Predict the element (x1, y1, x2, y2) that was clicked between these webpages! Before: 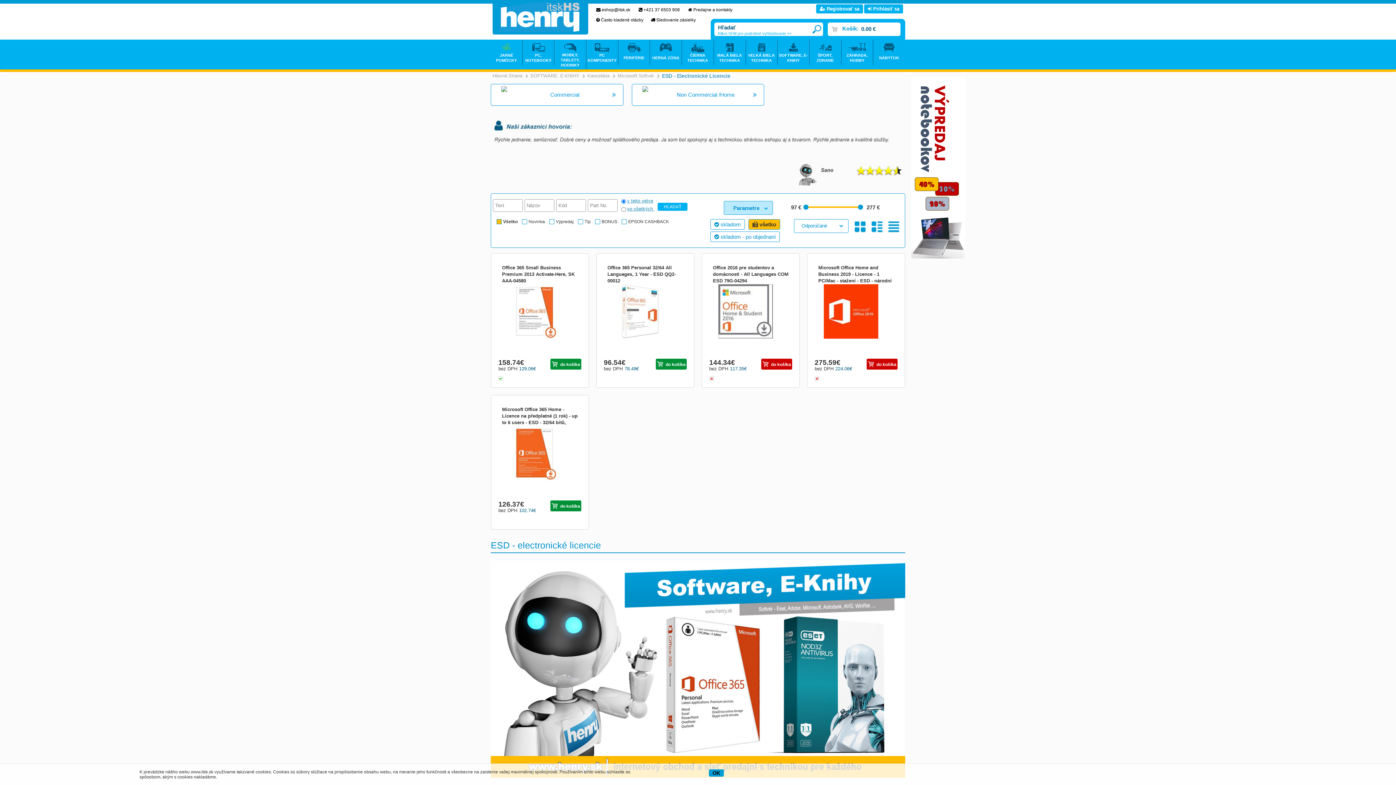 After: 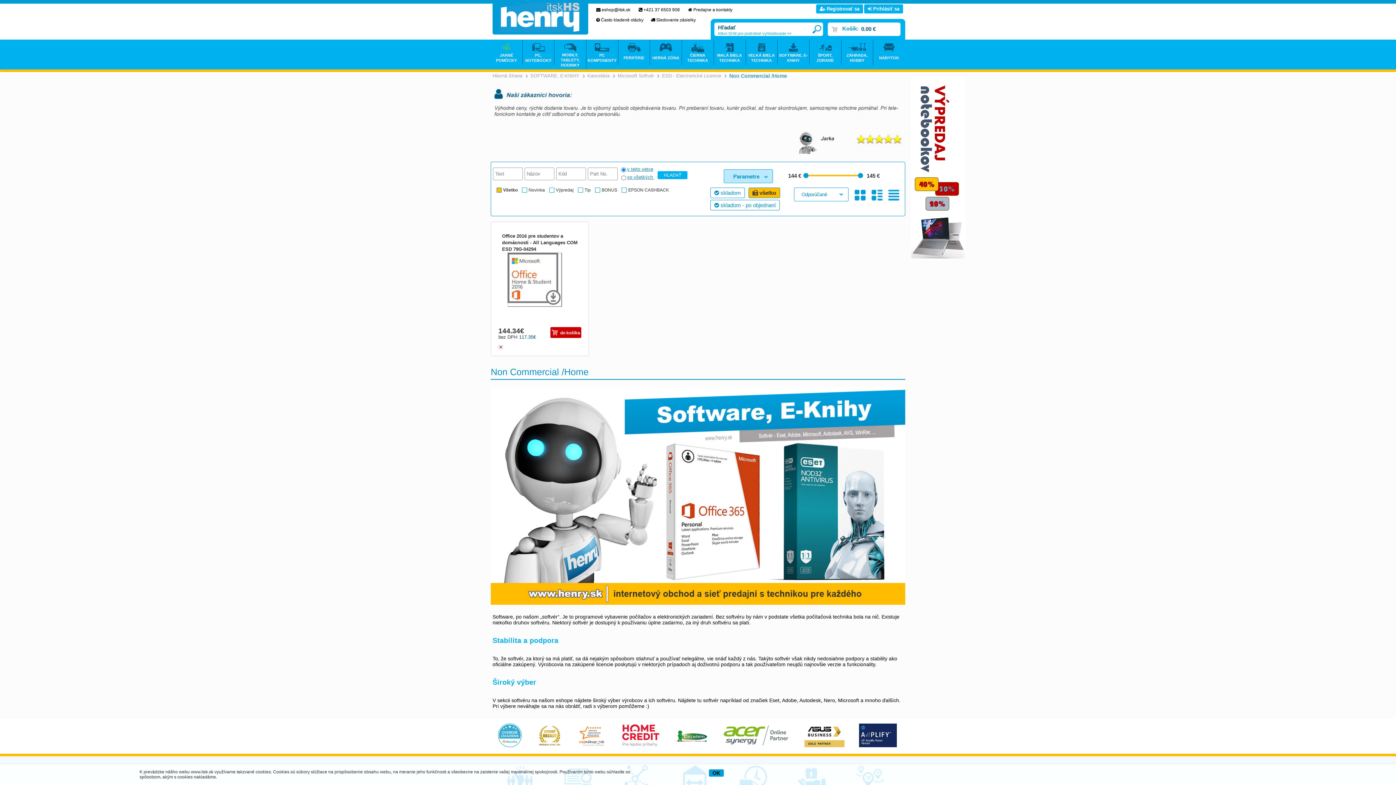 Action: bbox: (658, 84, 764, 105) label: Non Commercial /Home